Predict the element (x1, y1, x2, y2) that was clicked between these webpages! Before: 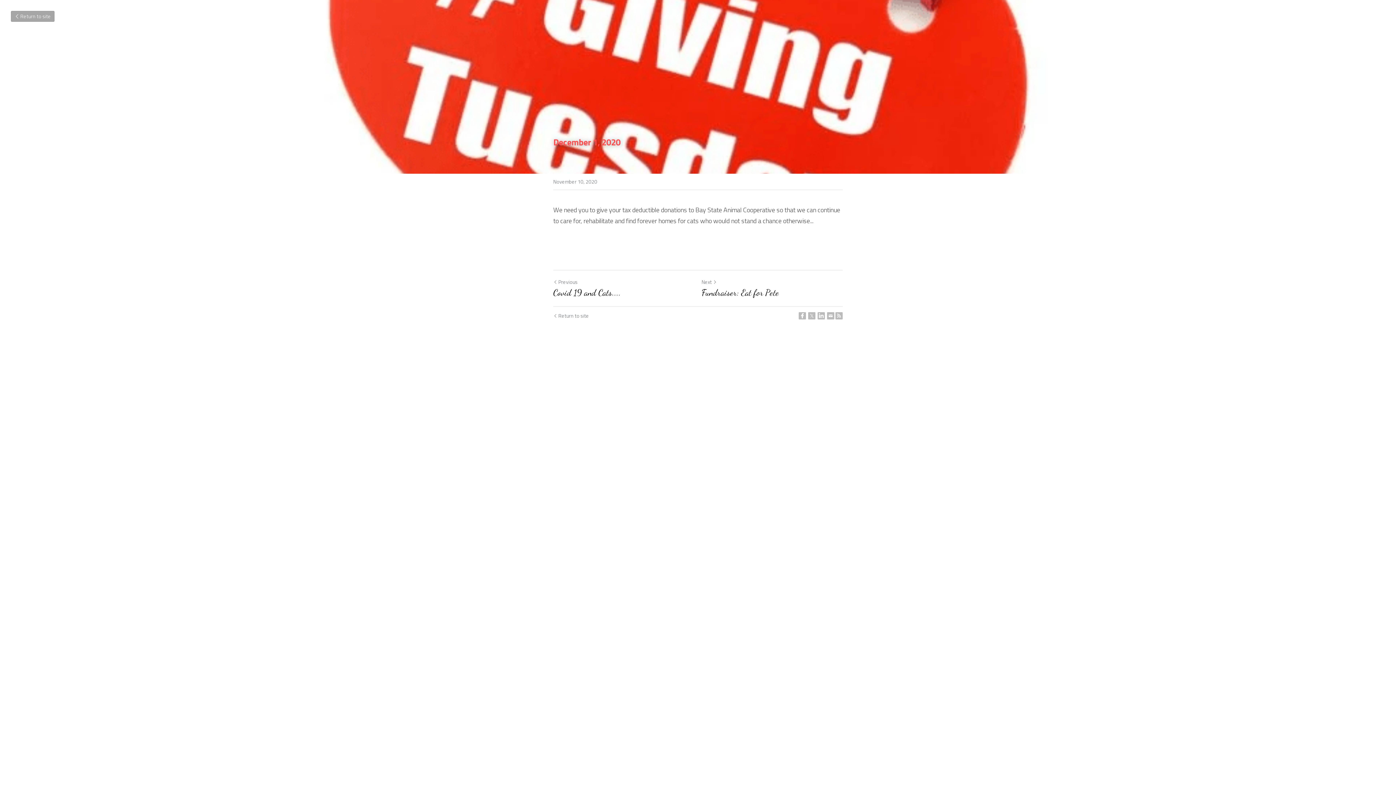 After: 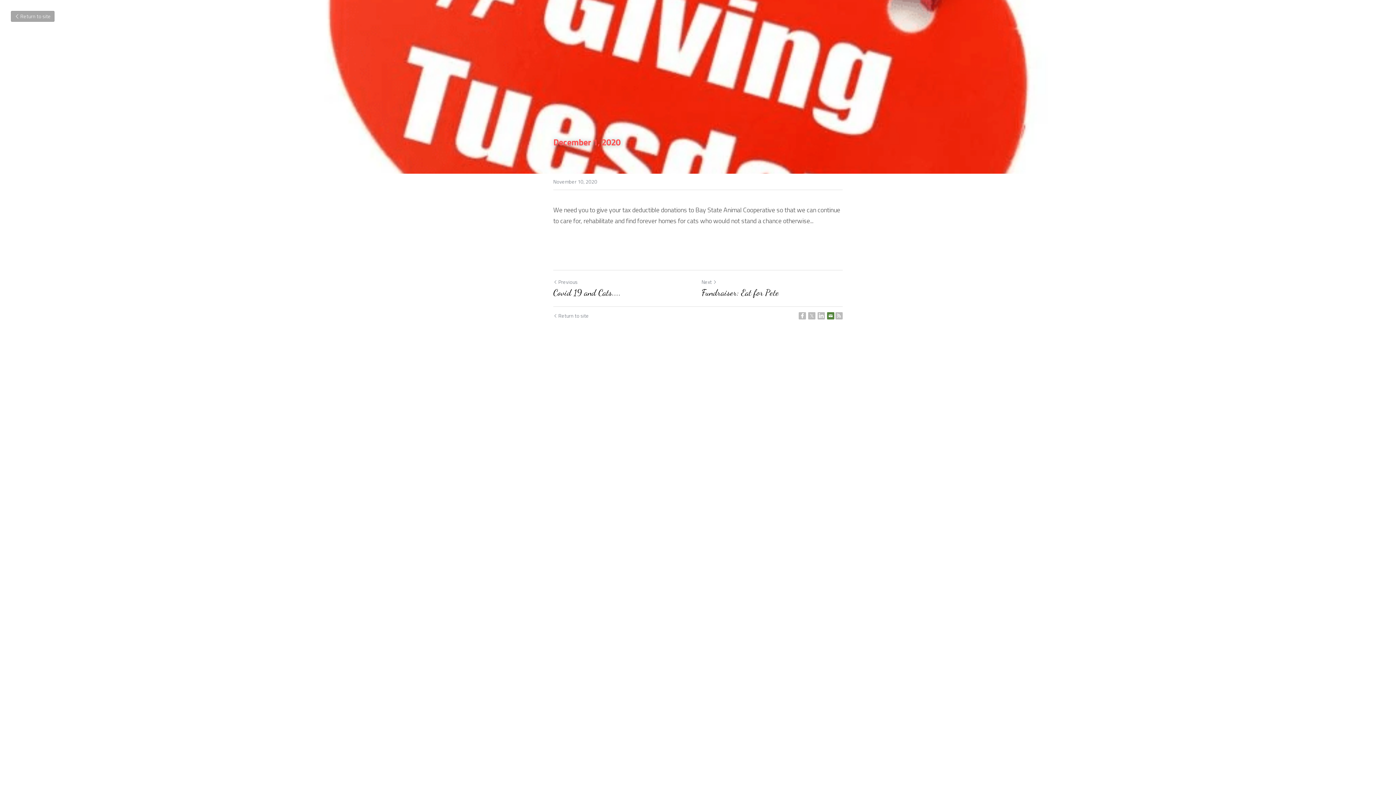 Action: bbox: (827, 312, 834, 319) label: Email